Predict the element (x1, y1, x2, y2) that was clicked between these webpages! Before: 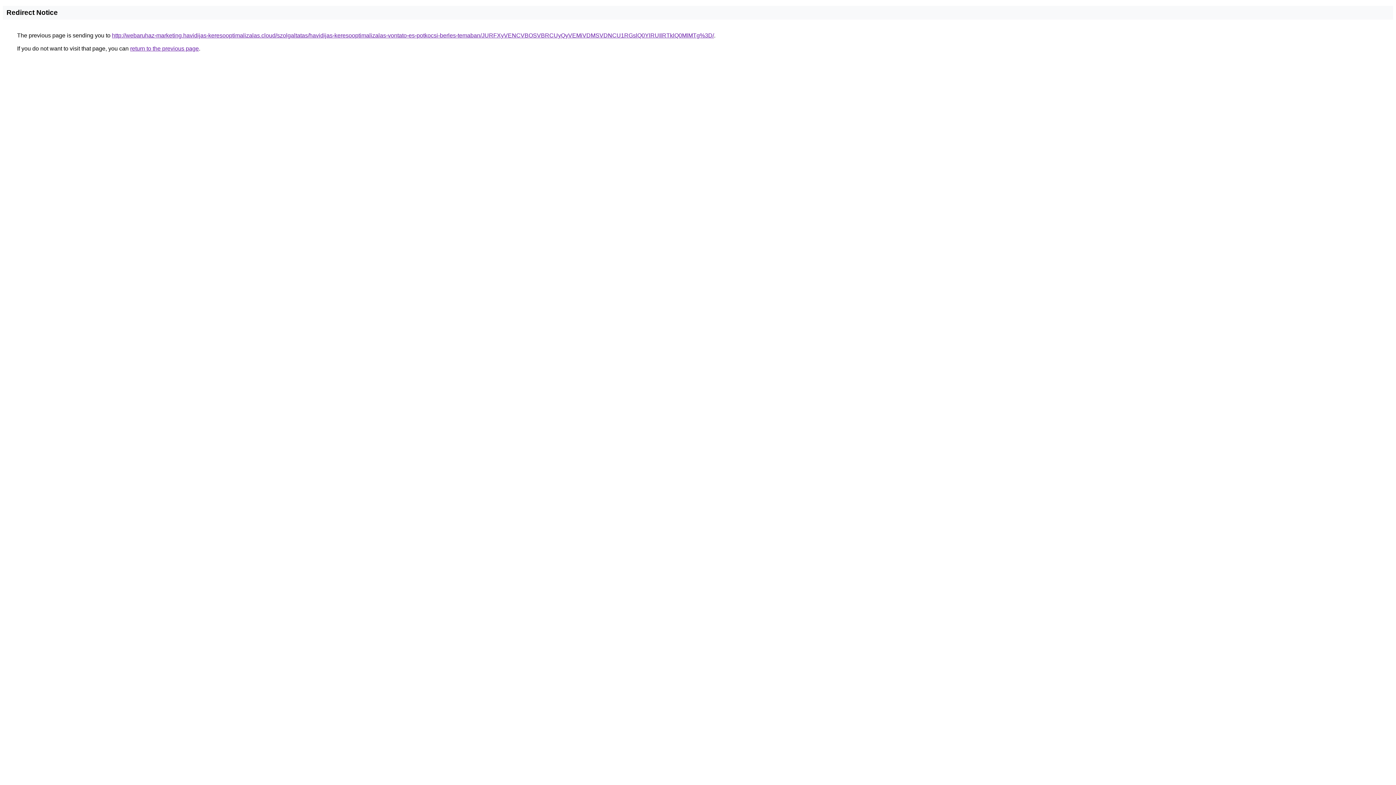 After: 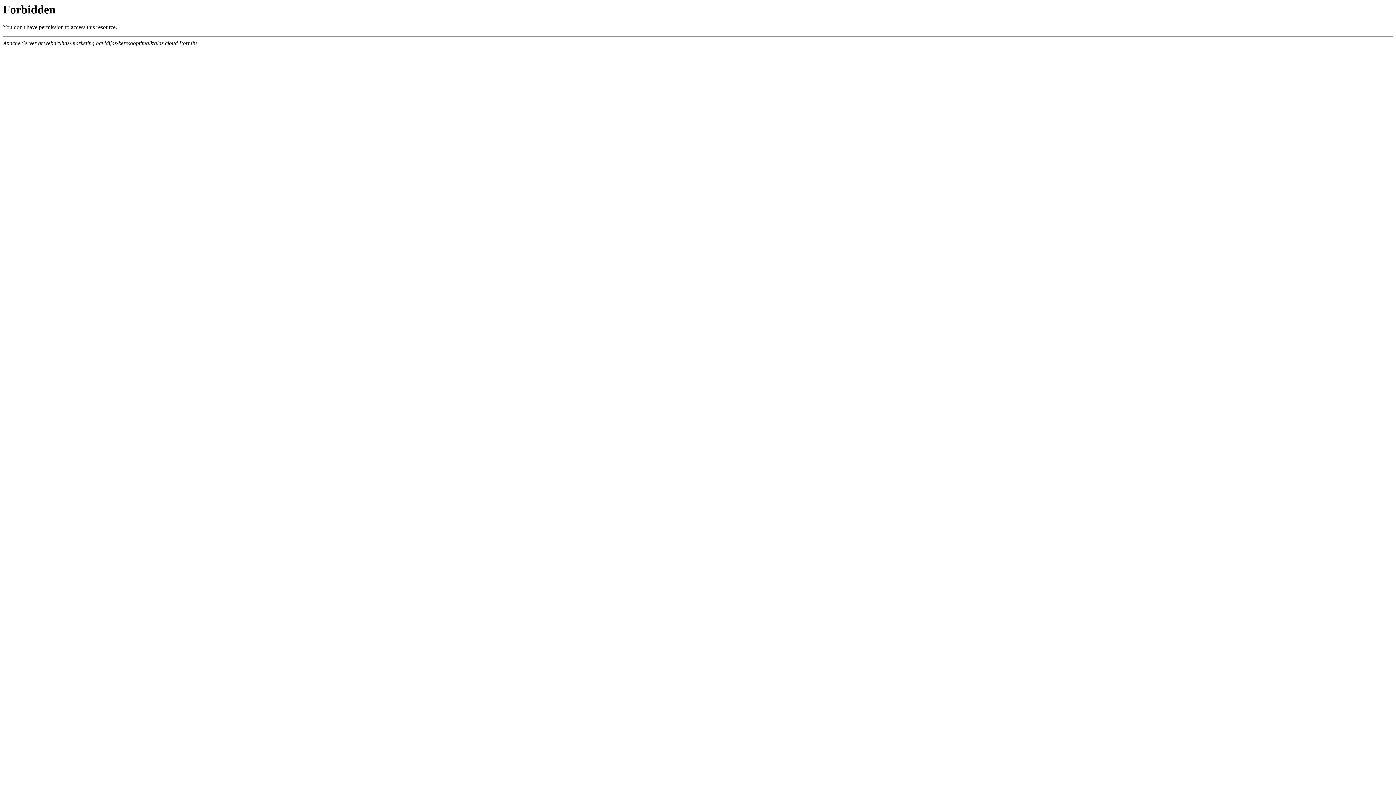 Action: label: http://webaruhaz-marketing.havidijas-keresooptimalizalas.cloud/szolgaltatas/havidijas-keresooptimalizalas-vontato-es-potkocsi-berles-temaban/JURFXyVENCVBOSVBRCUyQyVEMiVDMSVDNCU1RGslQ0YlRUIlRTklQ0MlMTg%3D/ bbox: (112, 32, 714, 38)